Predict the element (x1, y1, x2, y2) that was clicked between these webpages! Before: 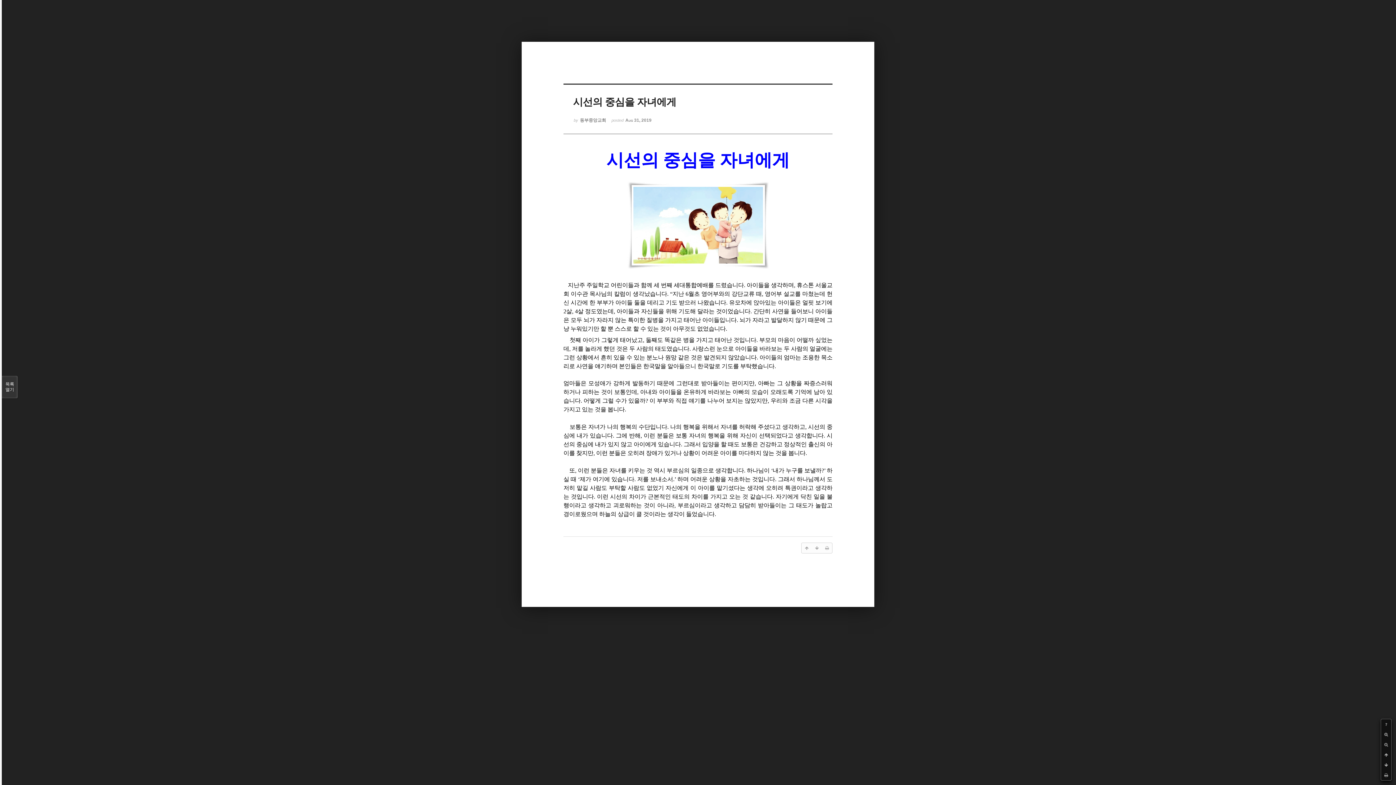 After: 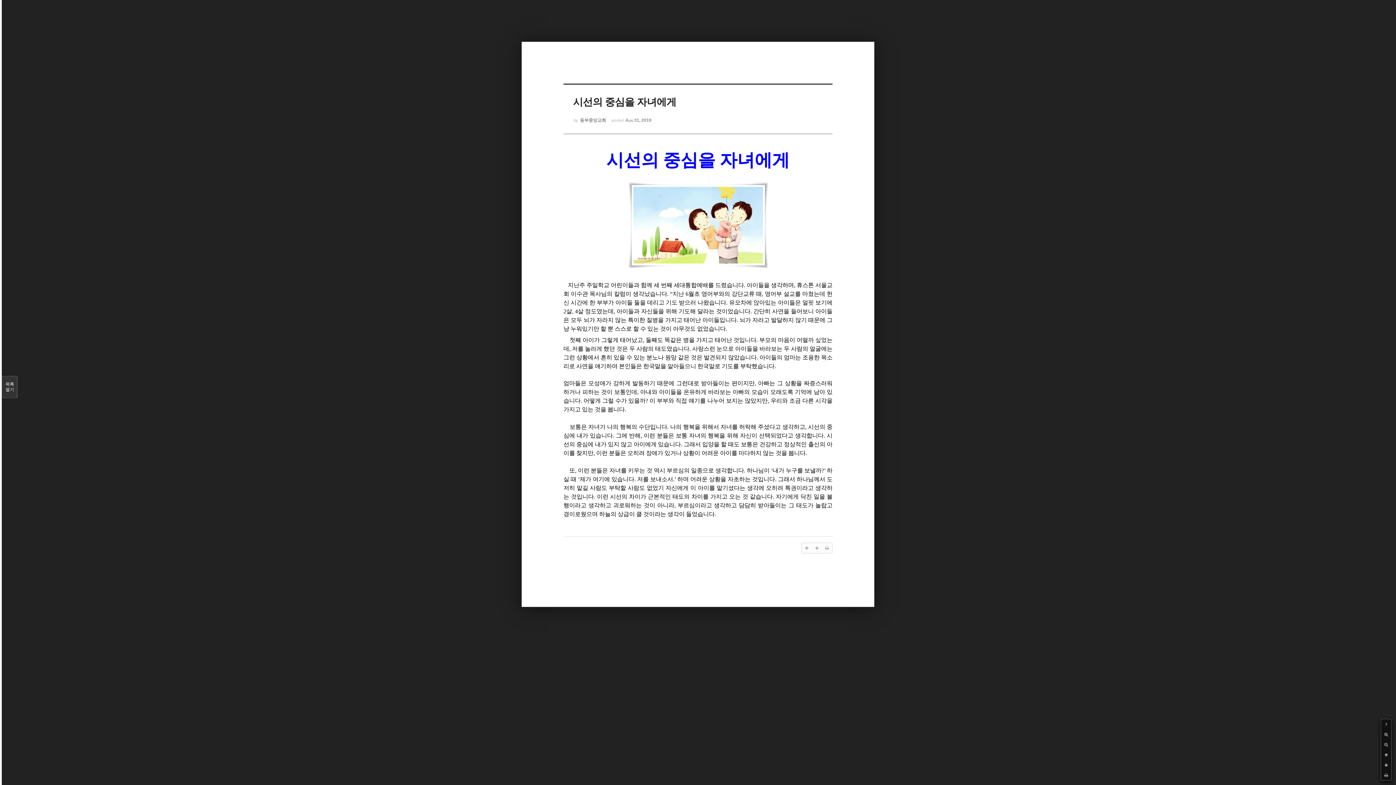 Action: bbox: (1381, 719, 1391, 729) label: ?